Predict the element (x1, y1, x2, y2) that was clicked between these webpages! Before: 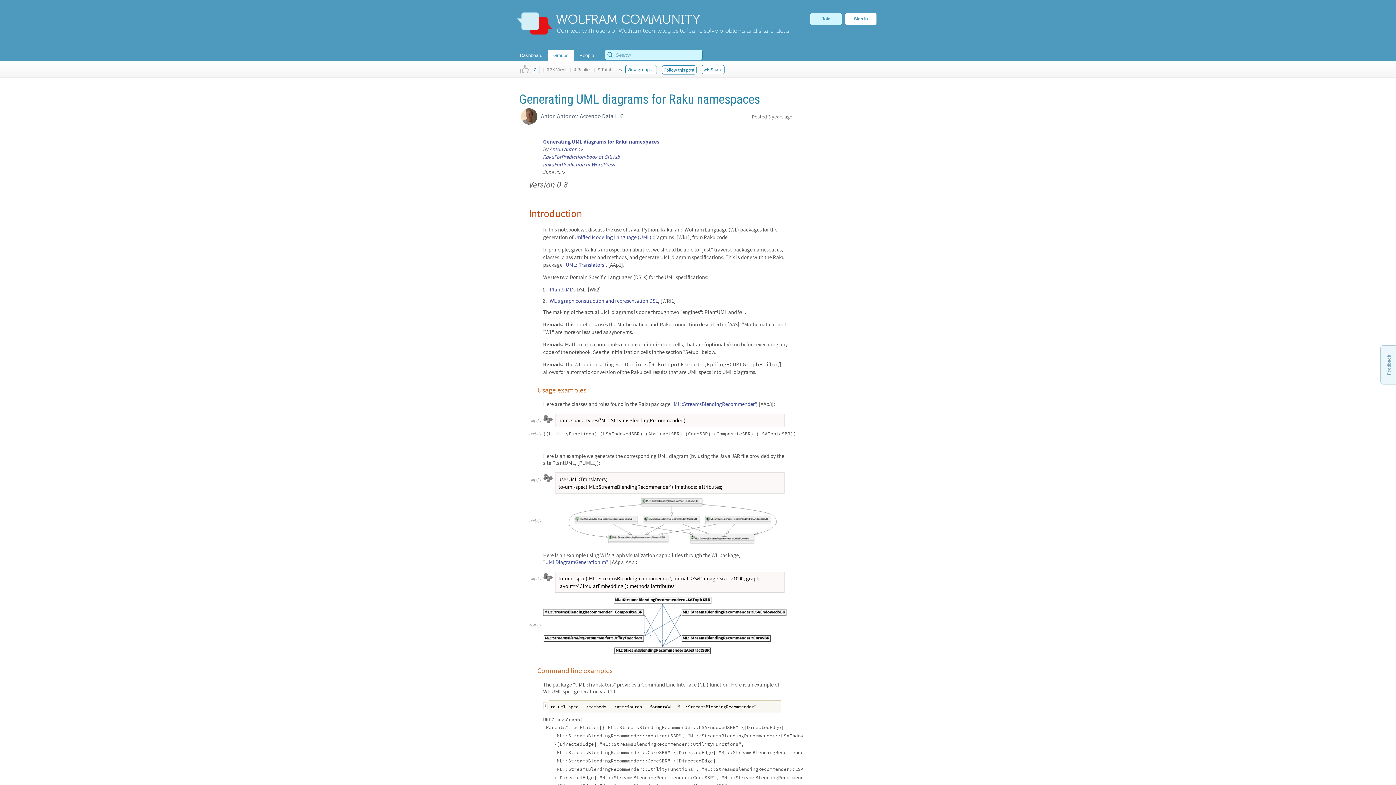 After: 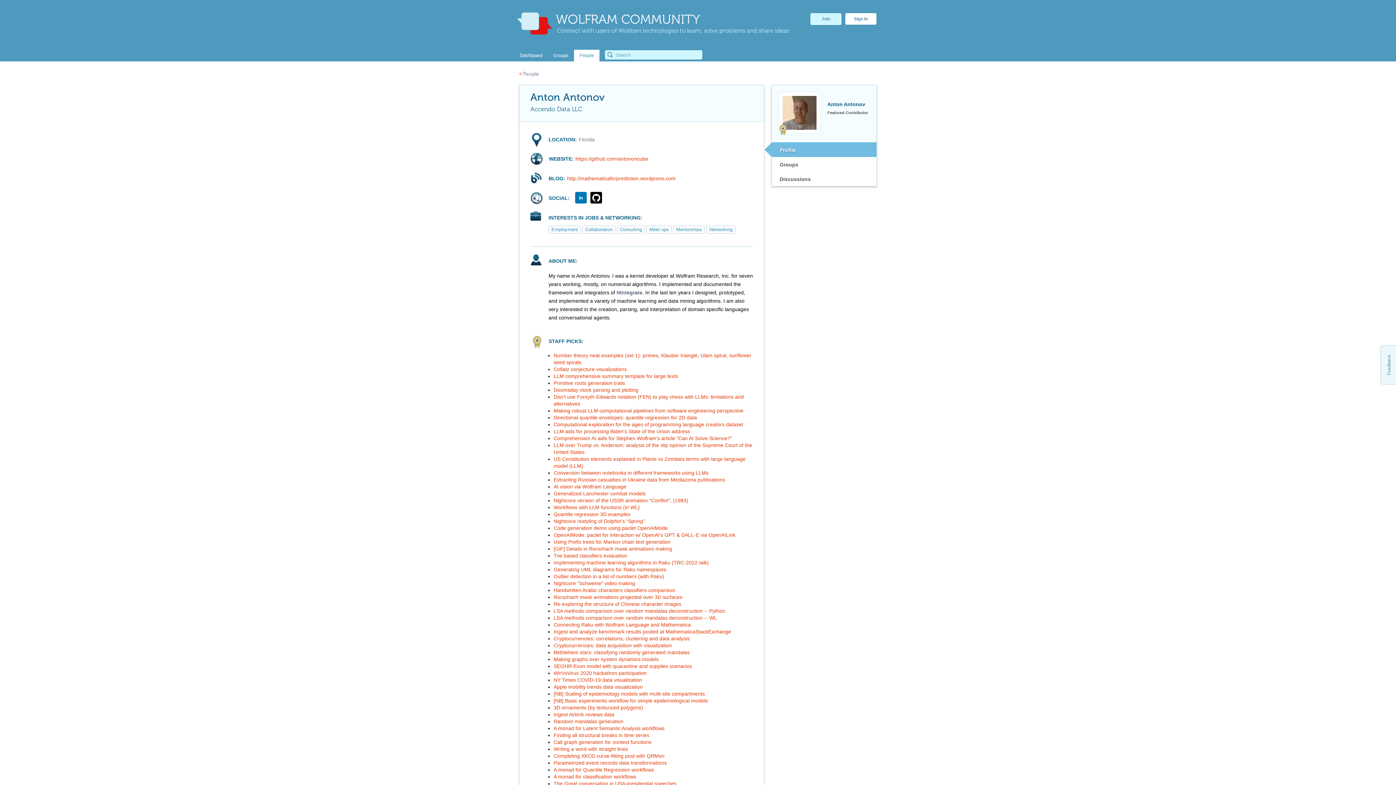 Action: bbox: (541, 112, 623, 119) label: Anton Antonov, Accendo Data LLC